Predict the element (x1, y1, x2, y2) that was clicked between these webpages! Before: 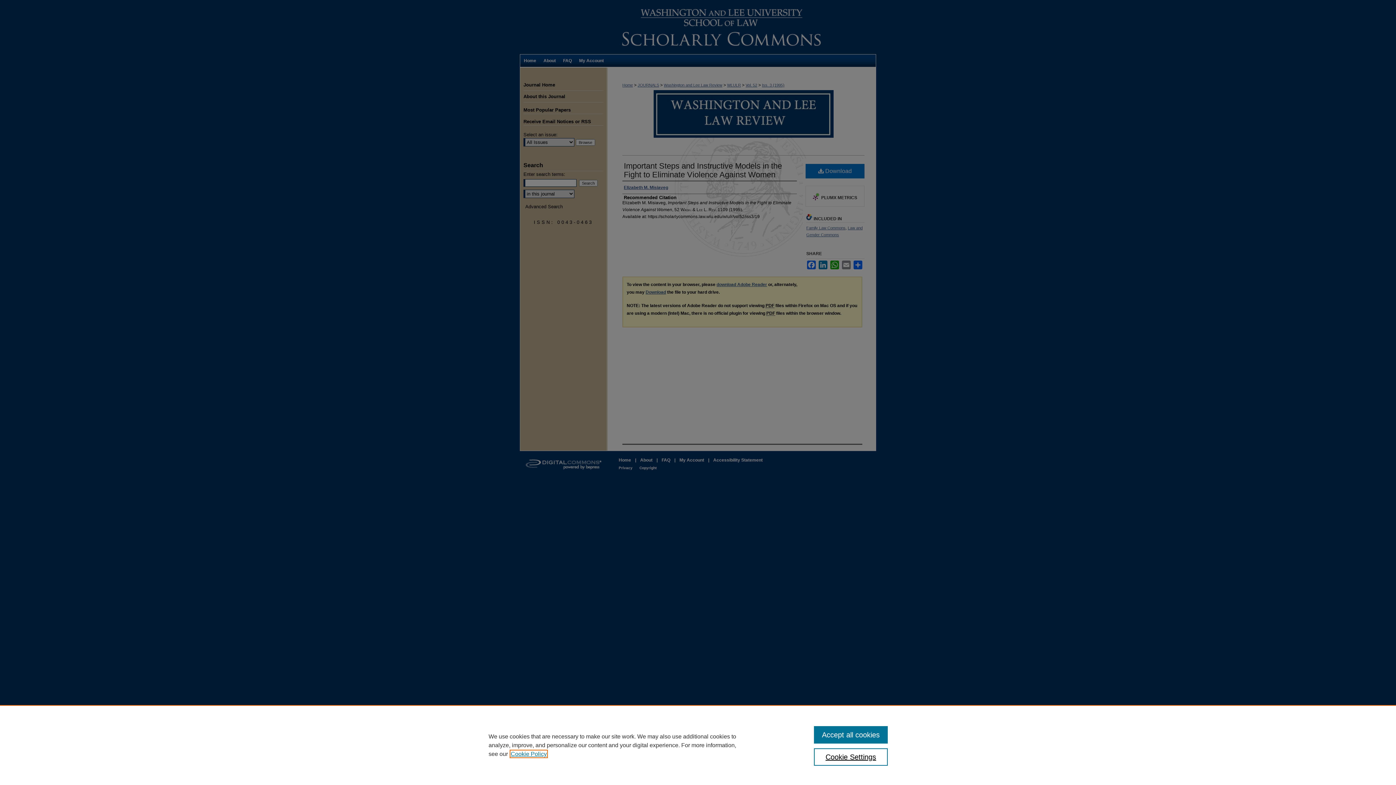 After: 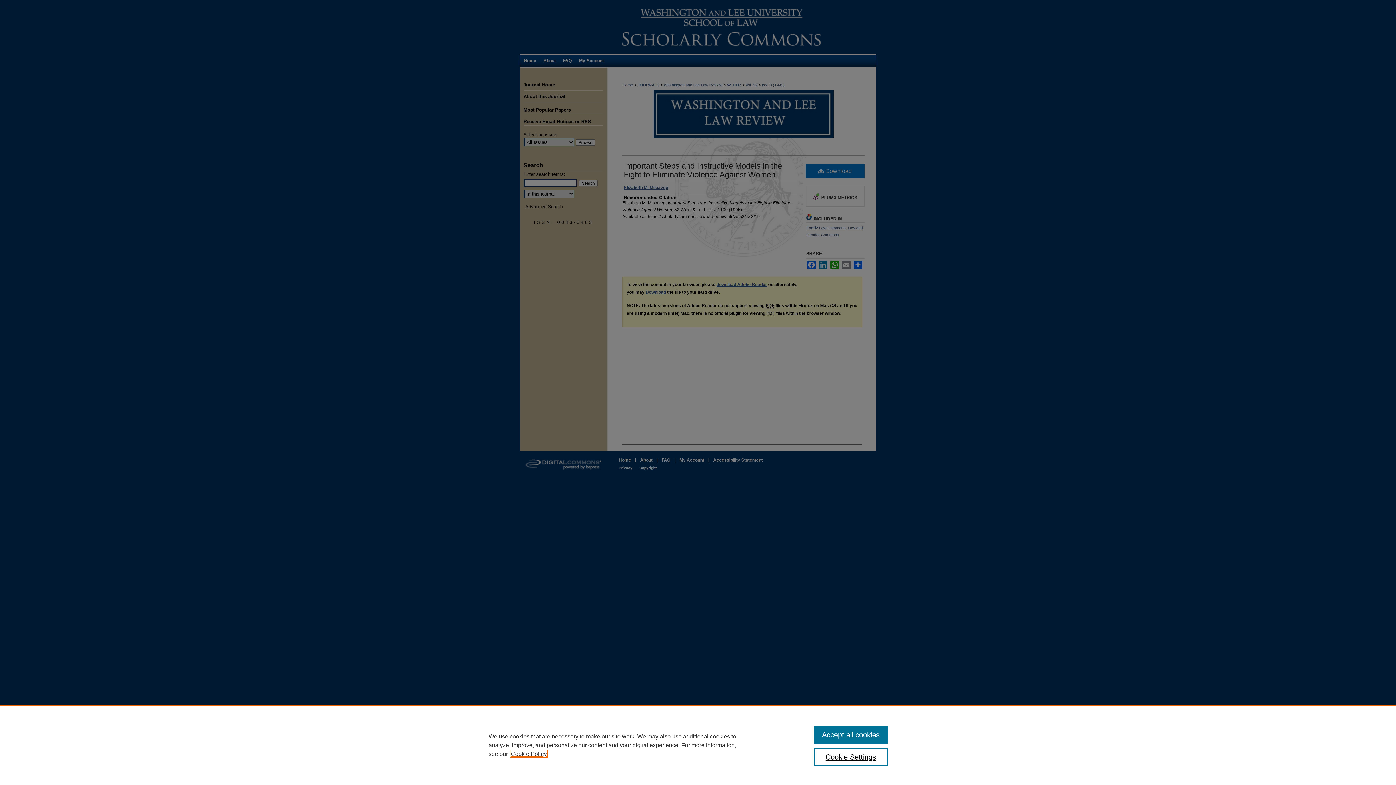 Action: bbox: (510, 751, 546, 757) label: , opens in a new tab